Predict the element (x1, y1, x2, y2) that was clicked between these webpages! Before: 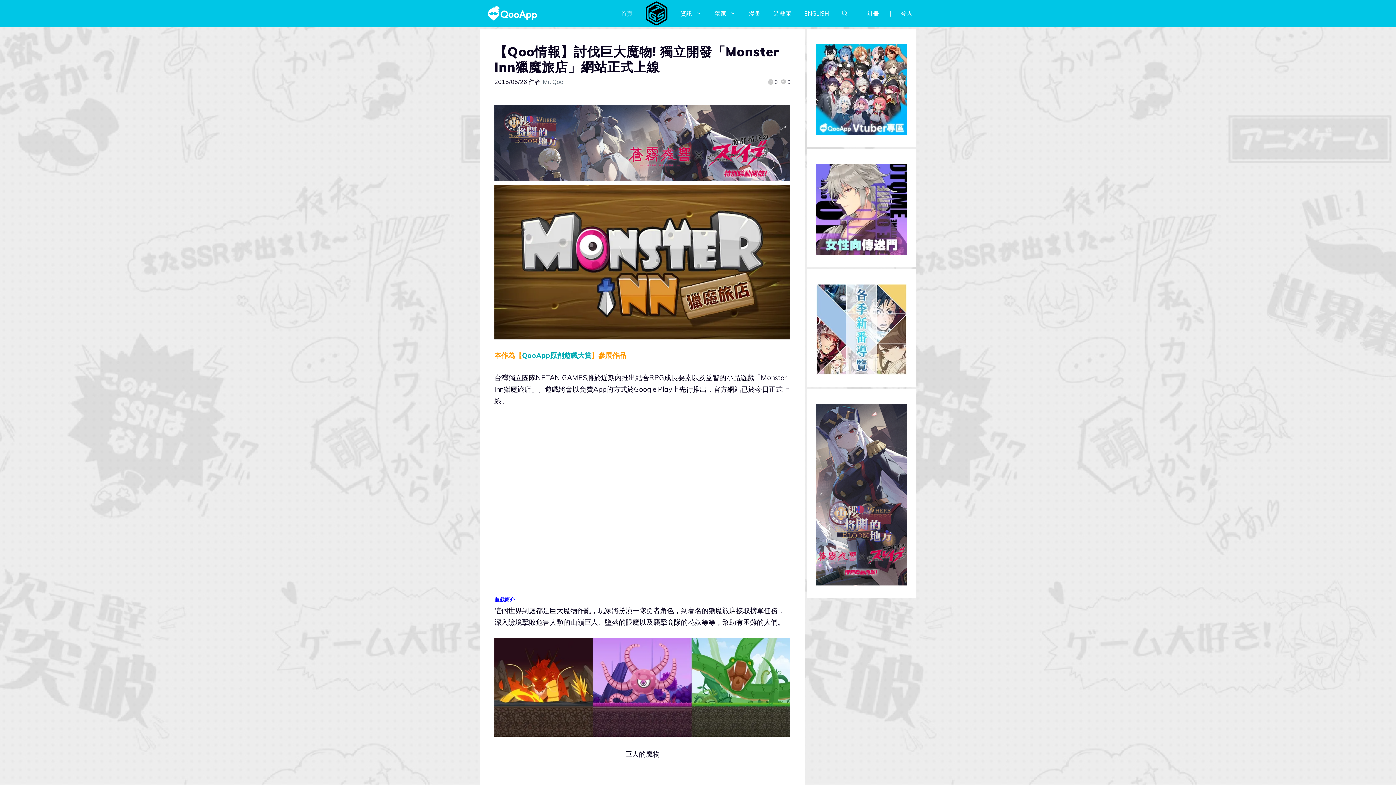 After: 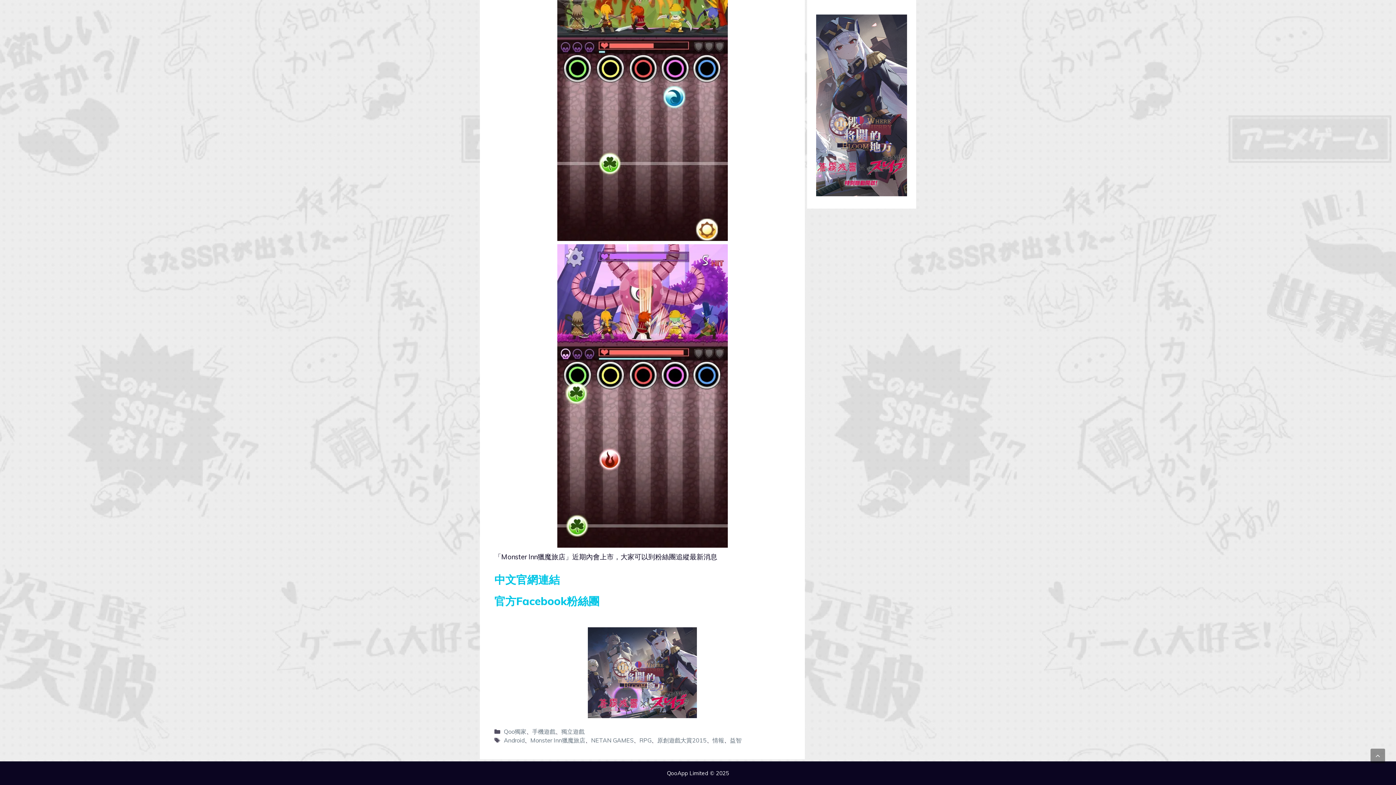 Action: bbox: (780, 78, 790, 86) label: 0